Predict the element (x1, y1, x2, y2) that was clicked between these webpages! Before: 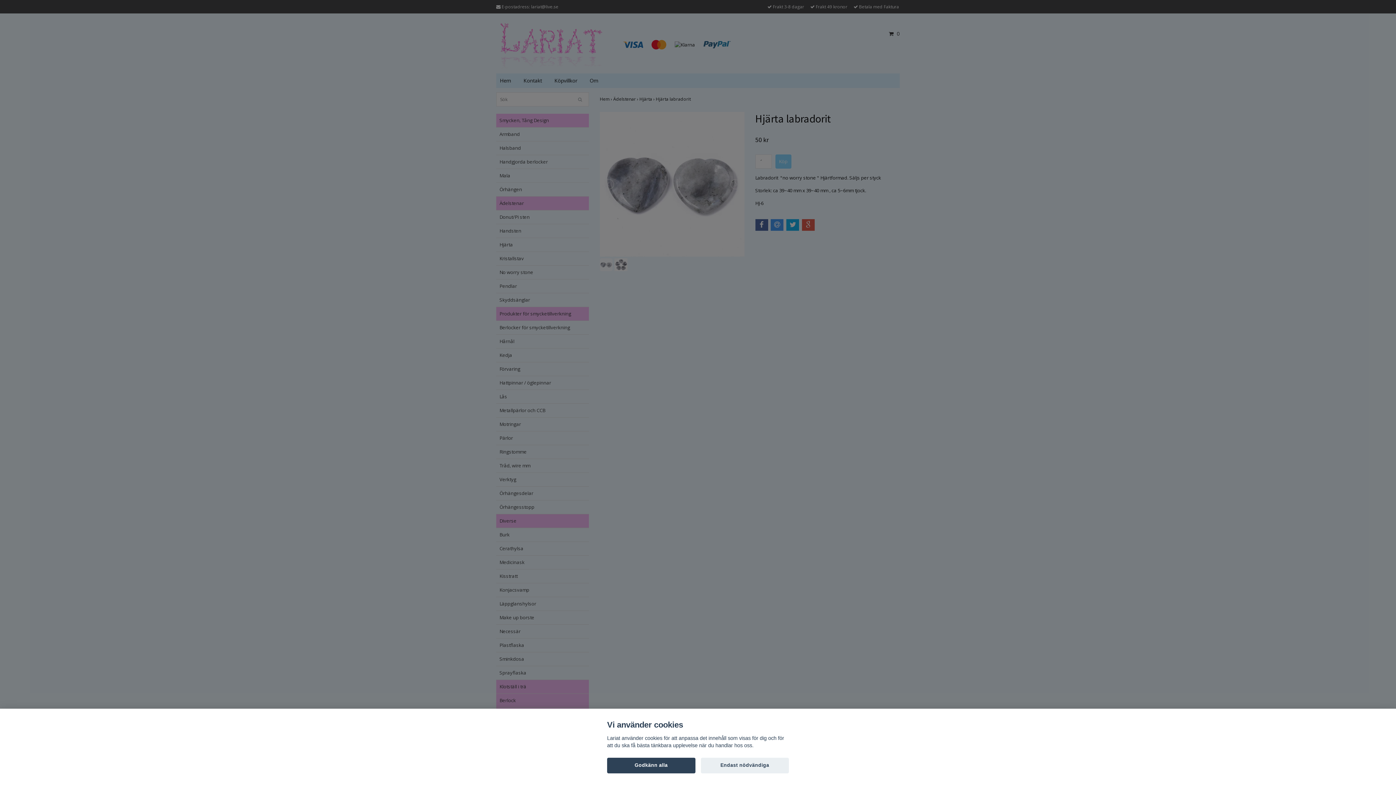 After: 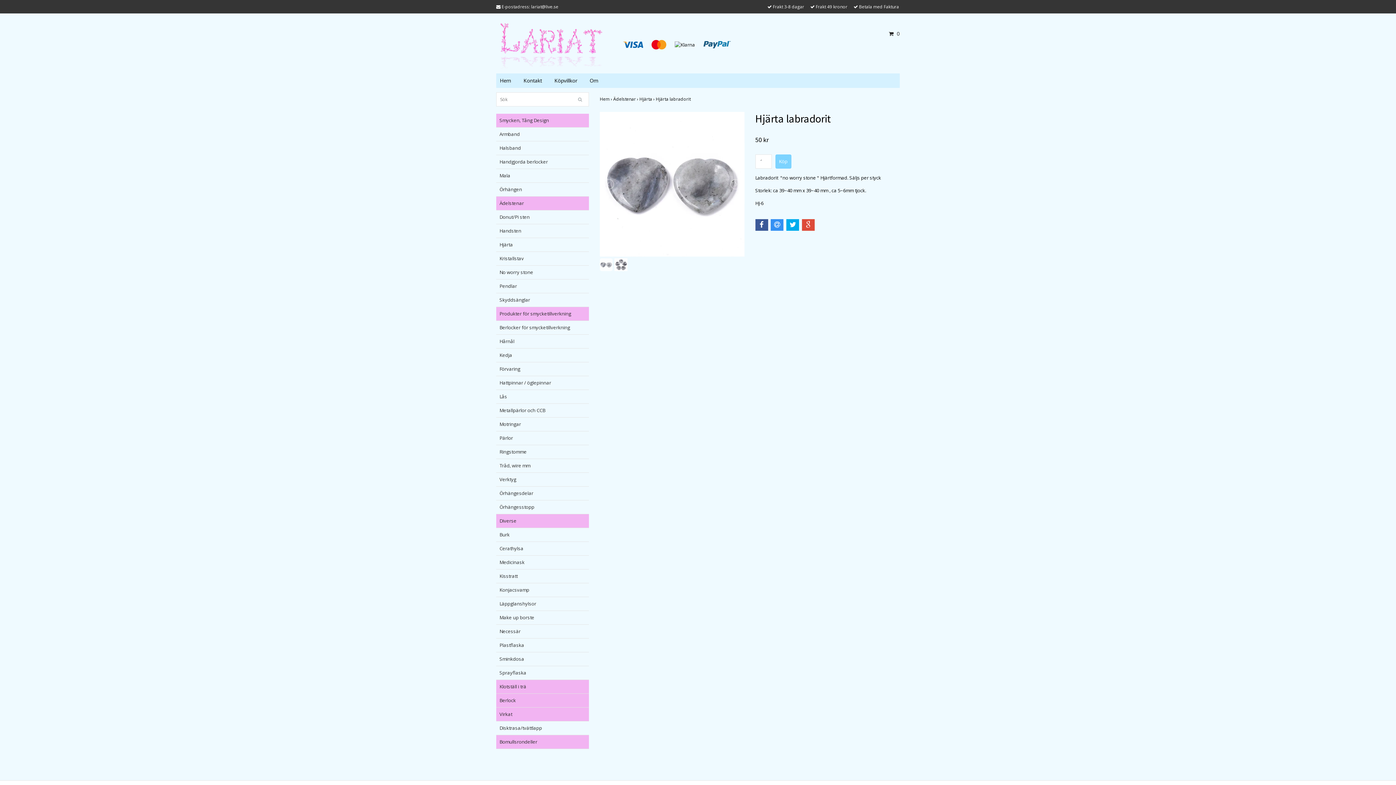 Action: bbox: (700, 758, 789, 773) label: Endast nödvändiga